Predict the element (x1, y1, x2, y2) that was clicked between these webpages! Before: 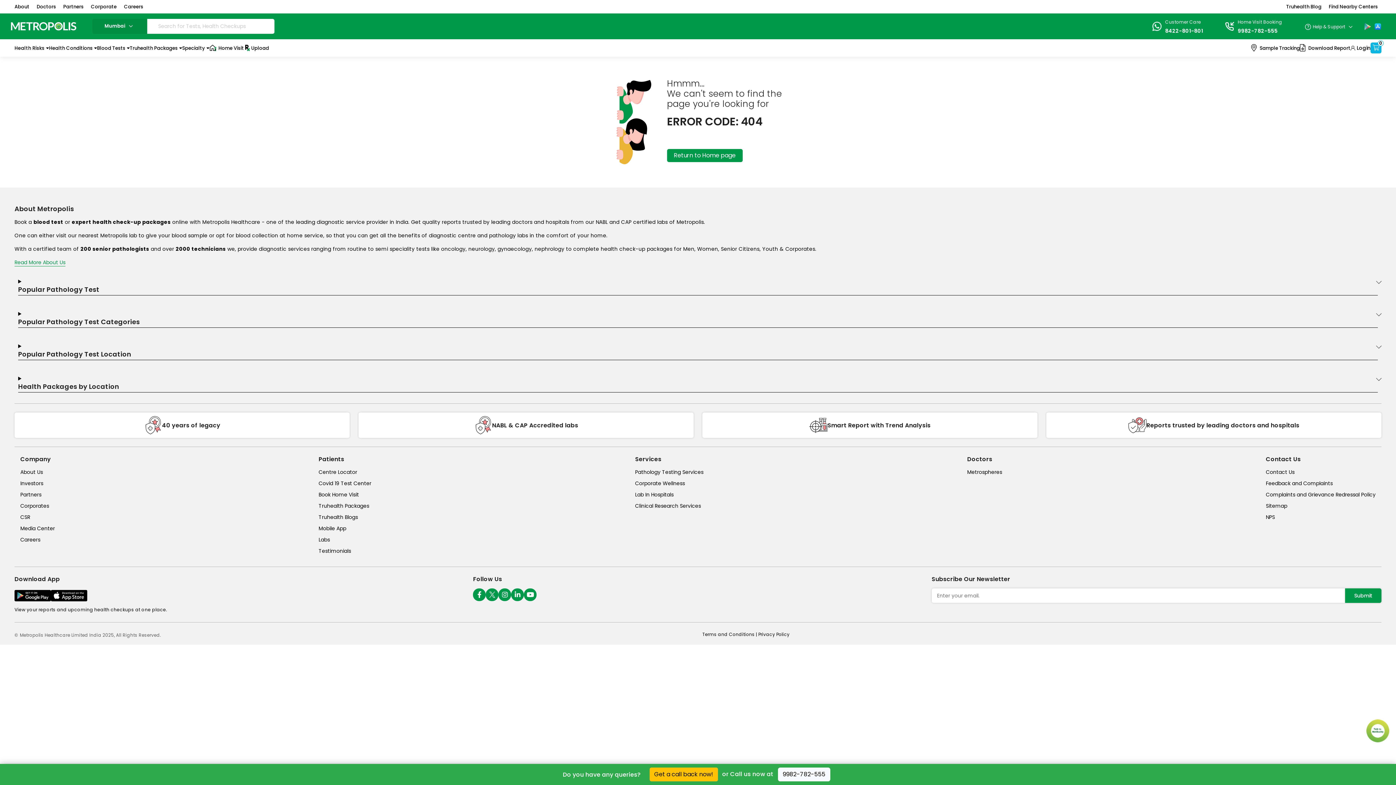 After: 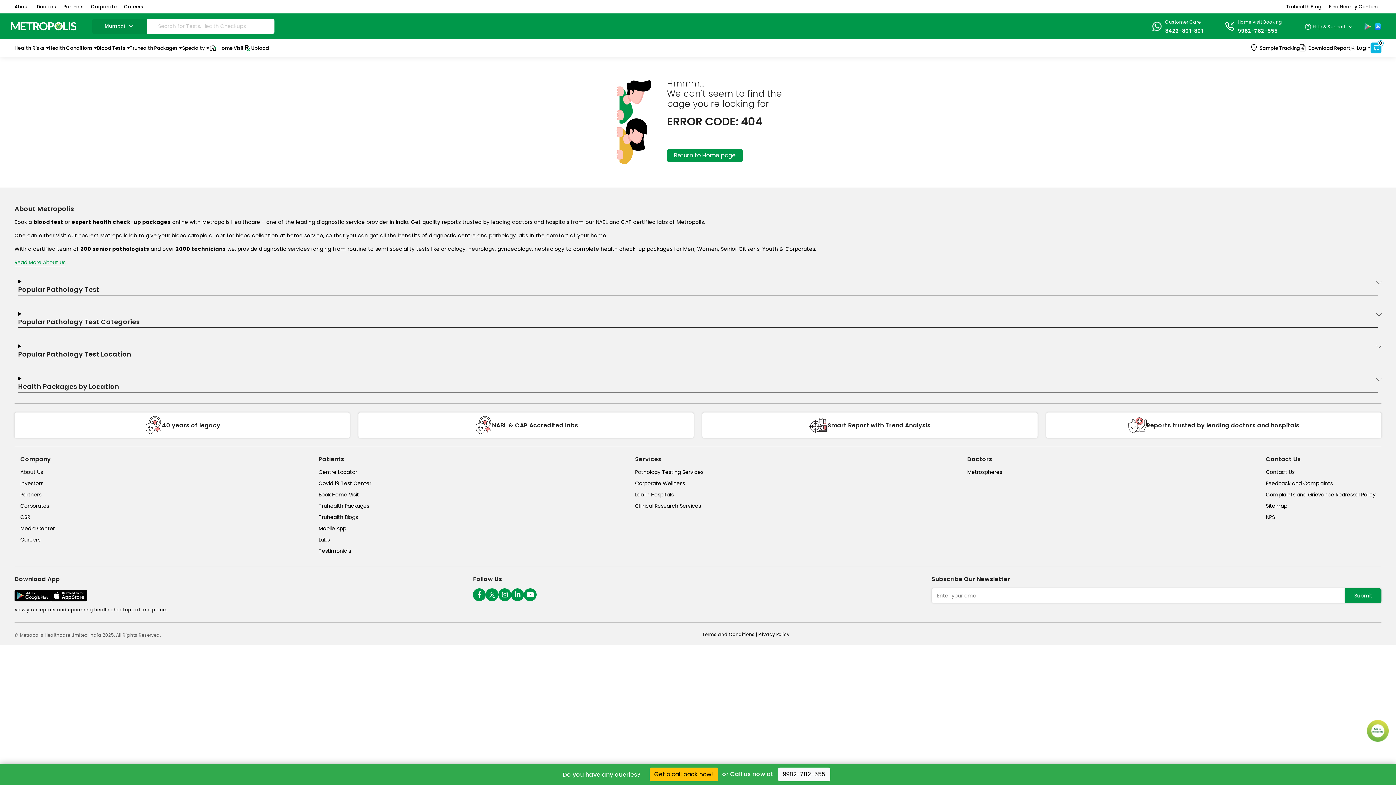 Action: label: Contact bbox: (1165, 27, 1203, 34)